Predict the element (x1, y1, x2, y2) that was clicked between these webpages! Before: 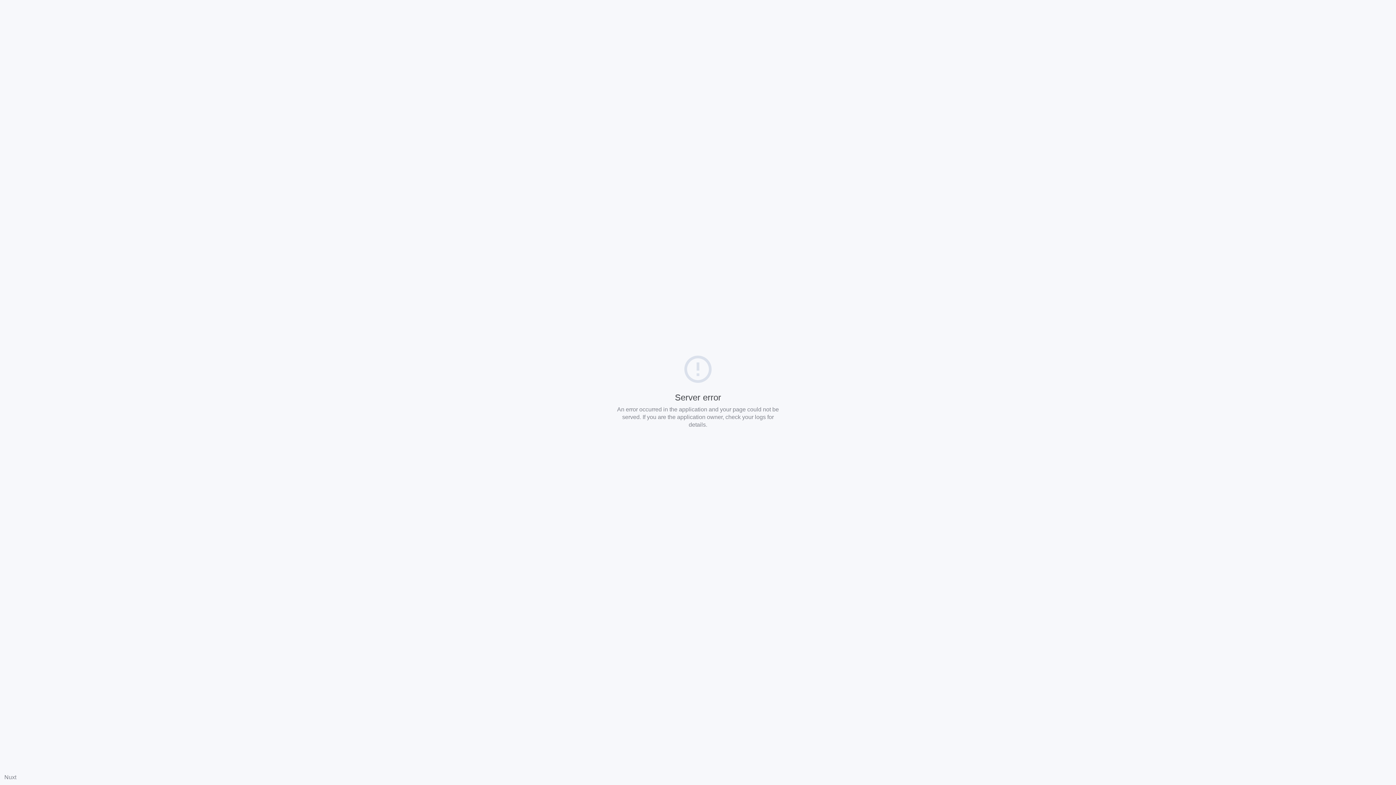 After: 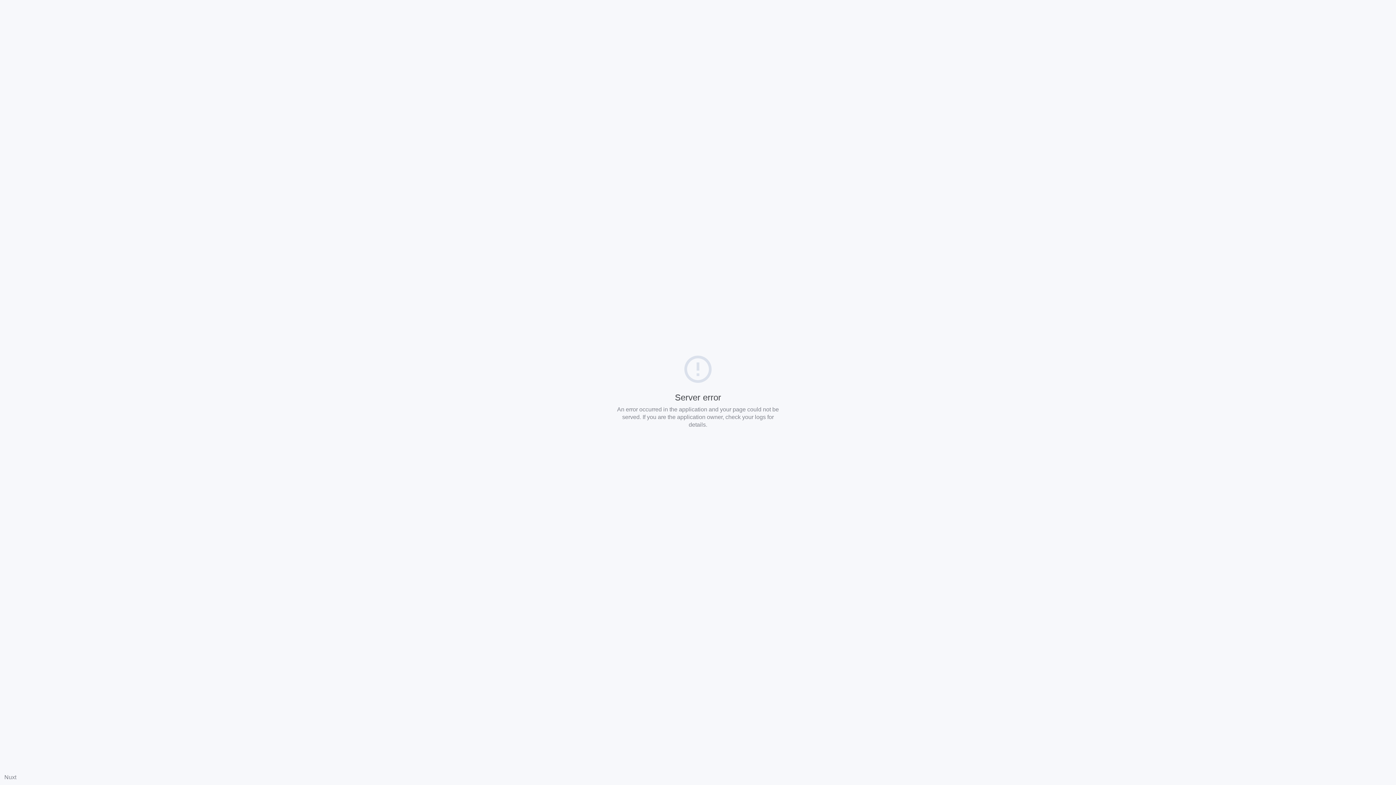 Action: label: Nuxt bbox: (4, 774, 16, 780)